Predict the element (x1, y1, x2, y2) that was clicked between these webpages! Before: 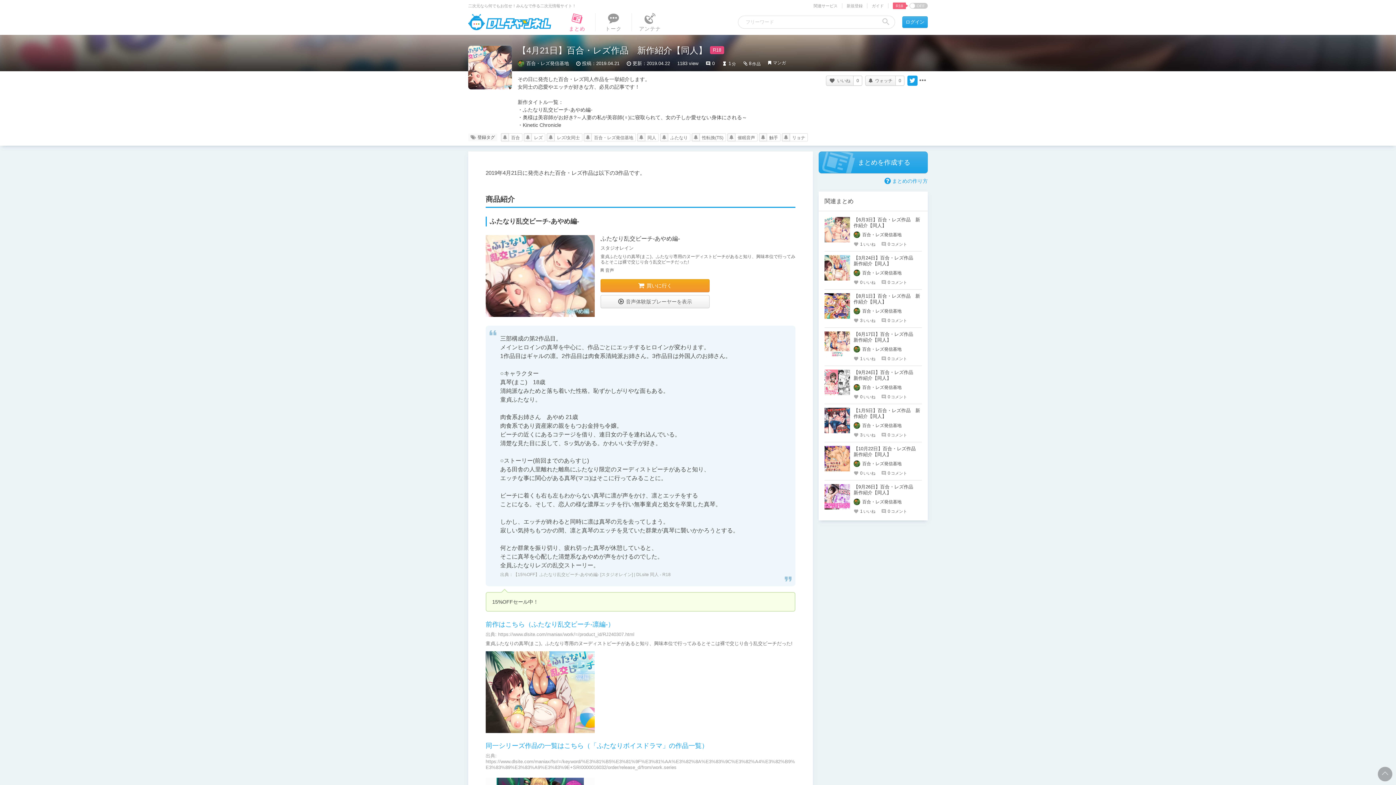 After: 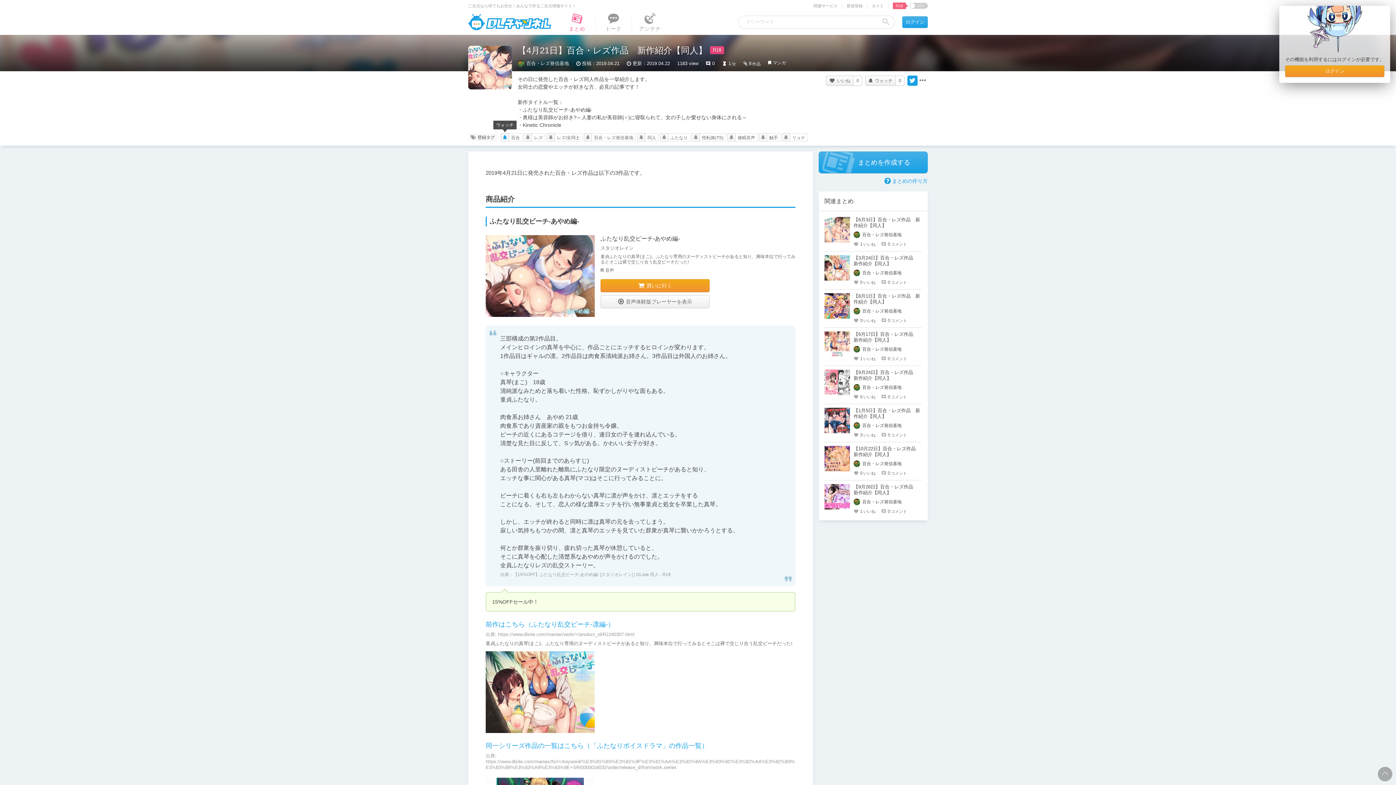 Action: bbox: (501, 133, 509, 141)